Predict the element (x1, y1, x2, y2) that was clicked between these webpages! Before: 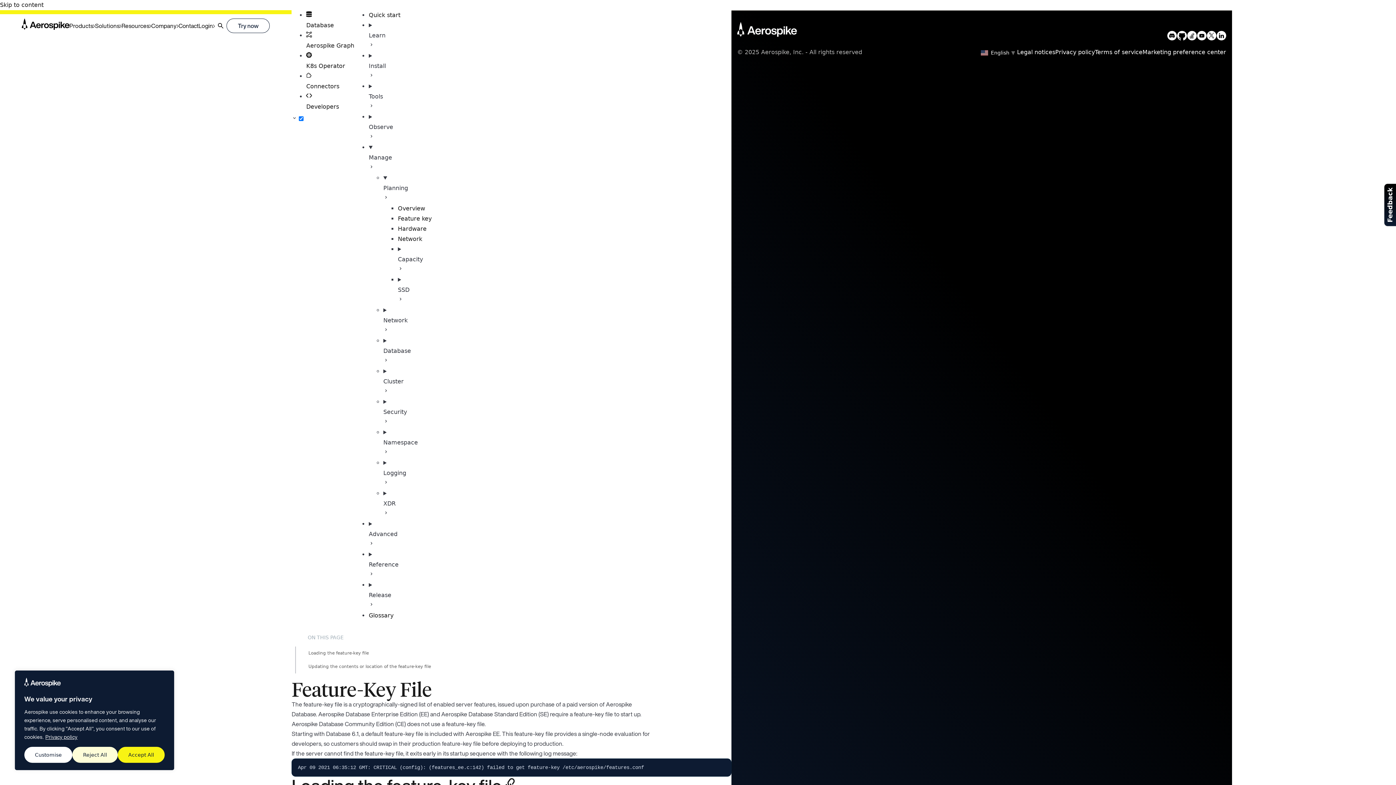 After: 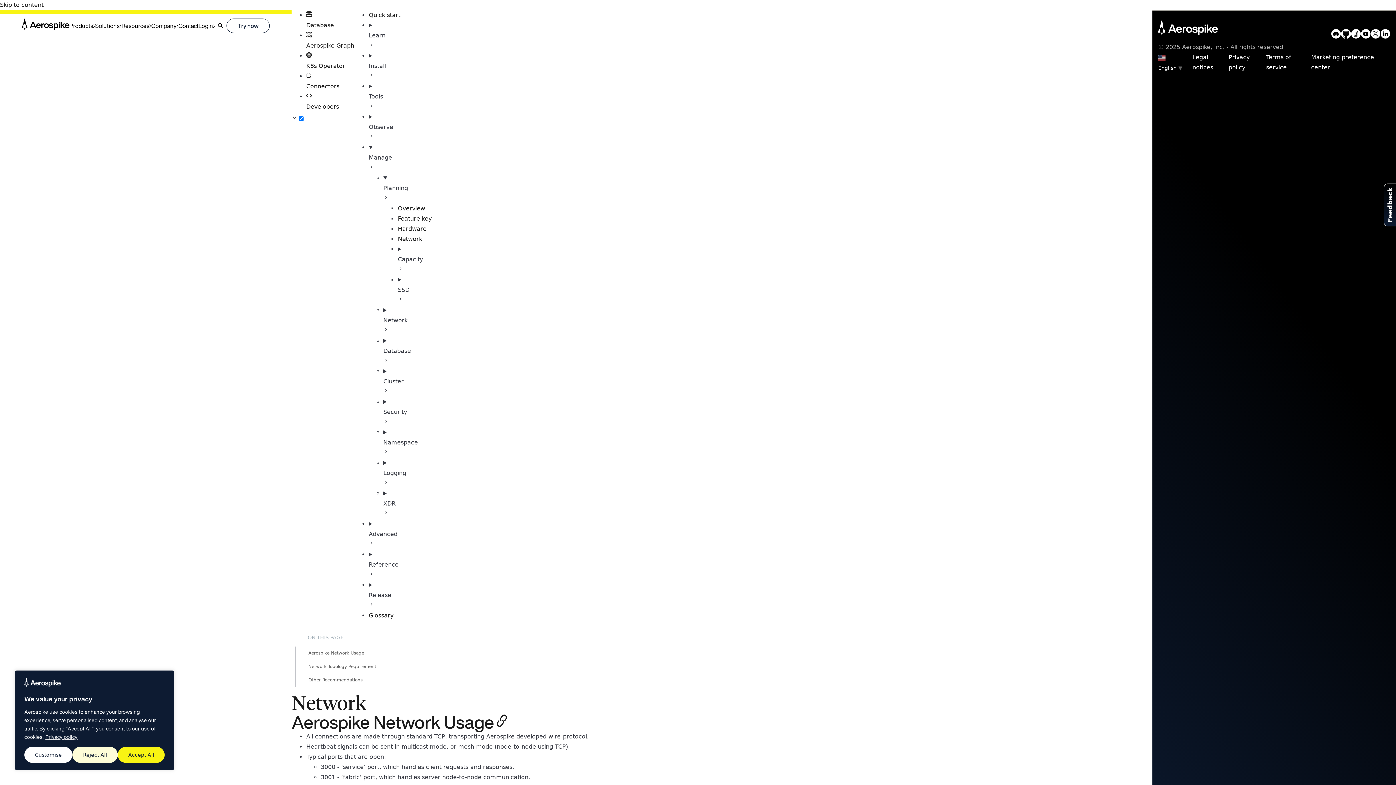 Action: bbox: (397, 235, 422, 242) label: Network